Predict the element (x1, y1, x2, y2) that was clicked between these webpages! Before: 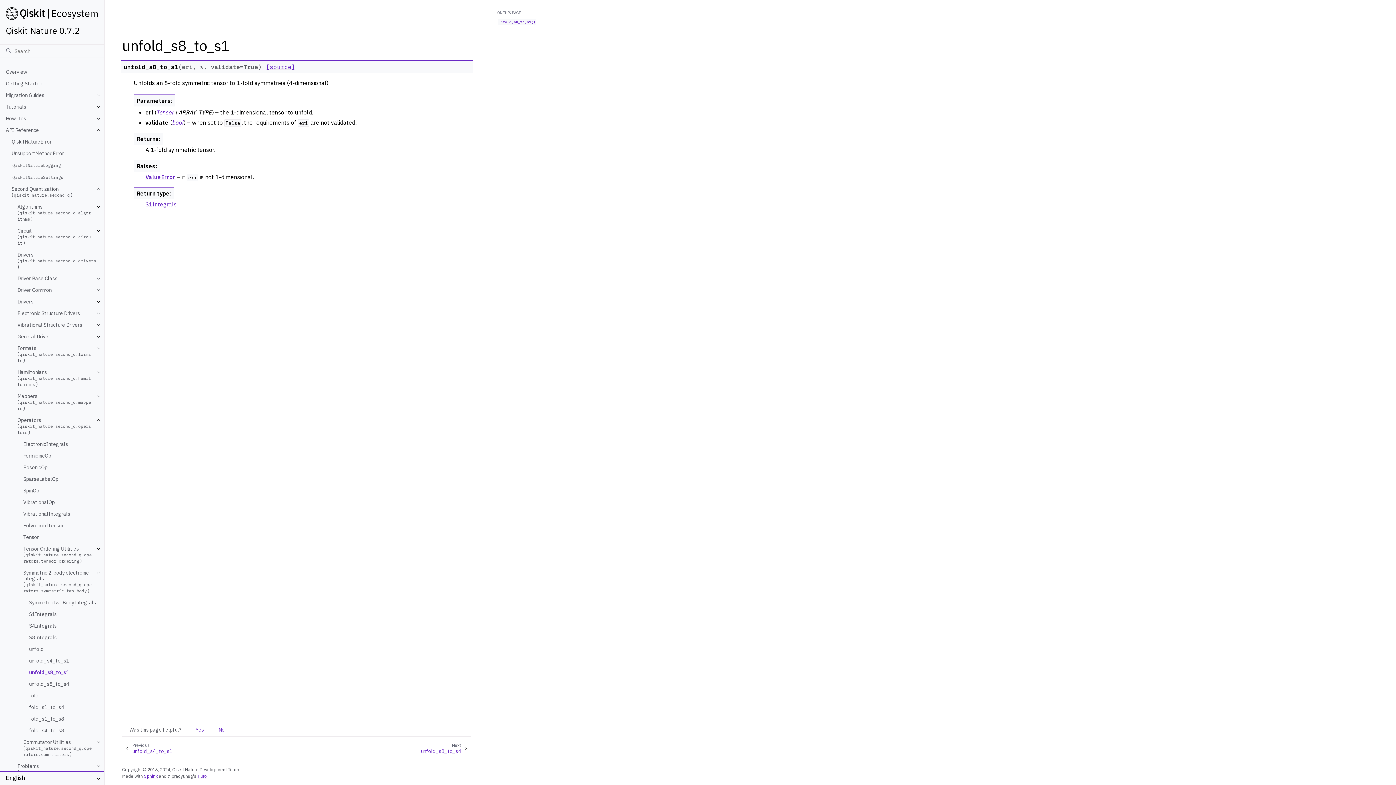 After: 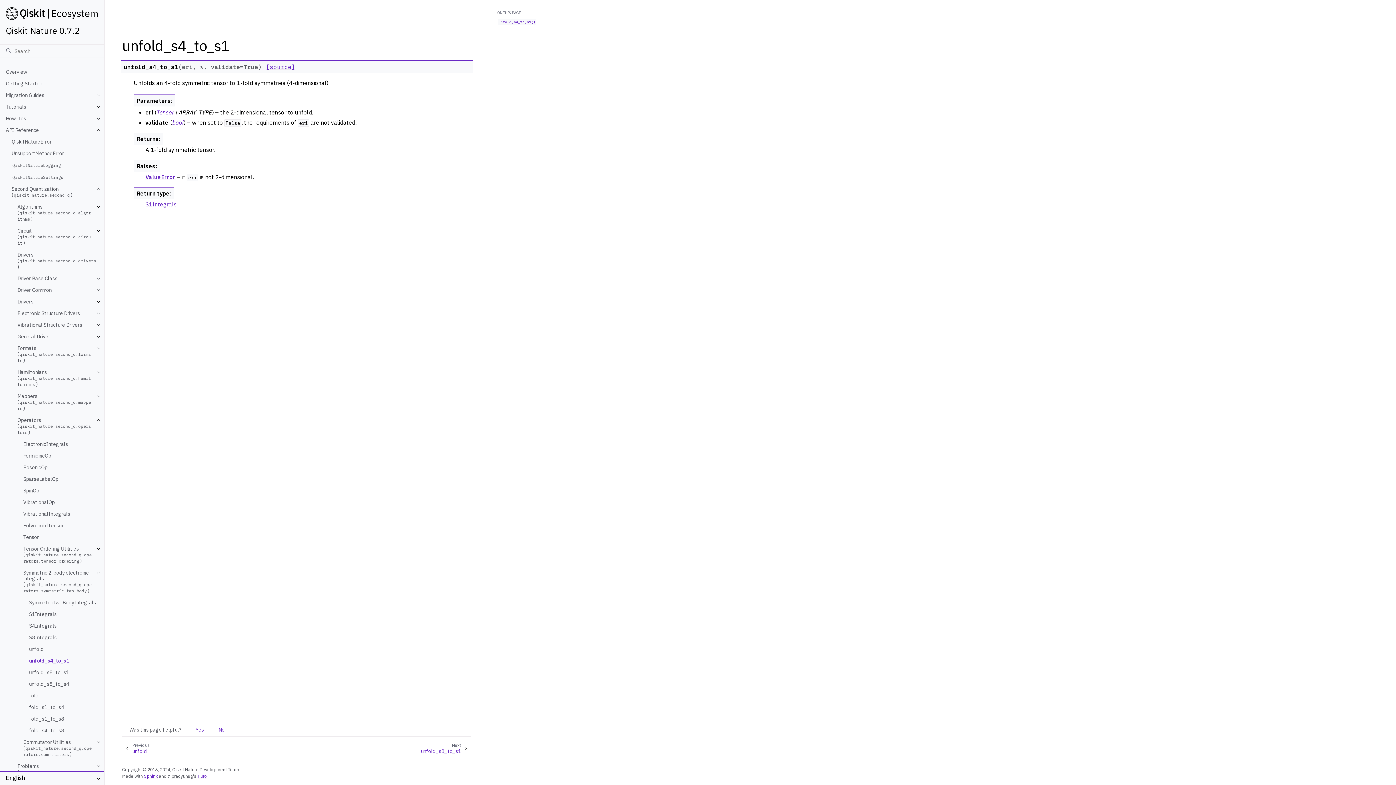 Action: label: Previous
unfold_s4_to_s1 bbox: (122, 743, 172, 754)